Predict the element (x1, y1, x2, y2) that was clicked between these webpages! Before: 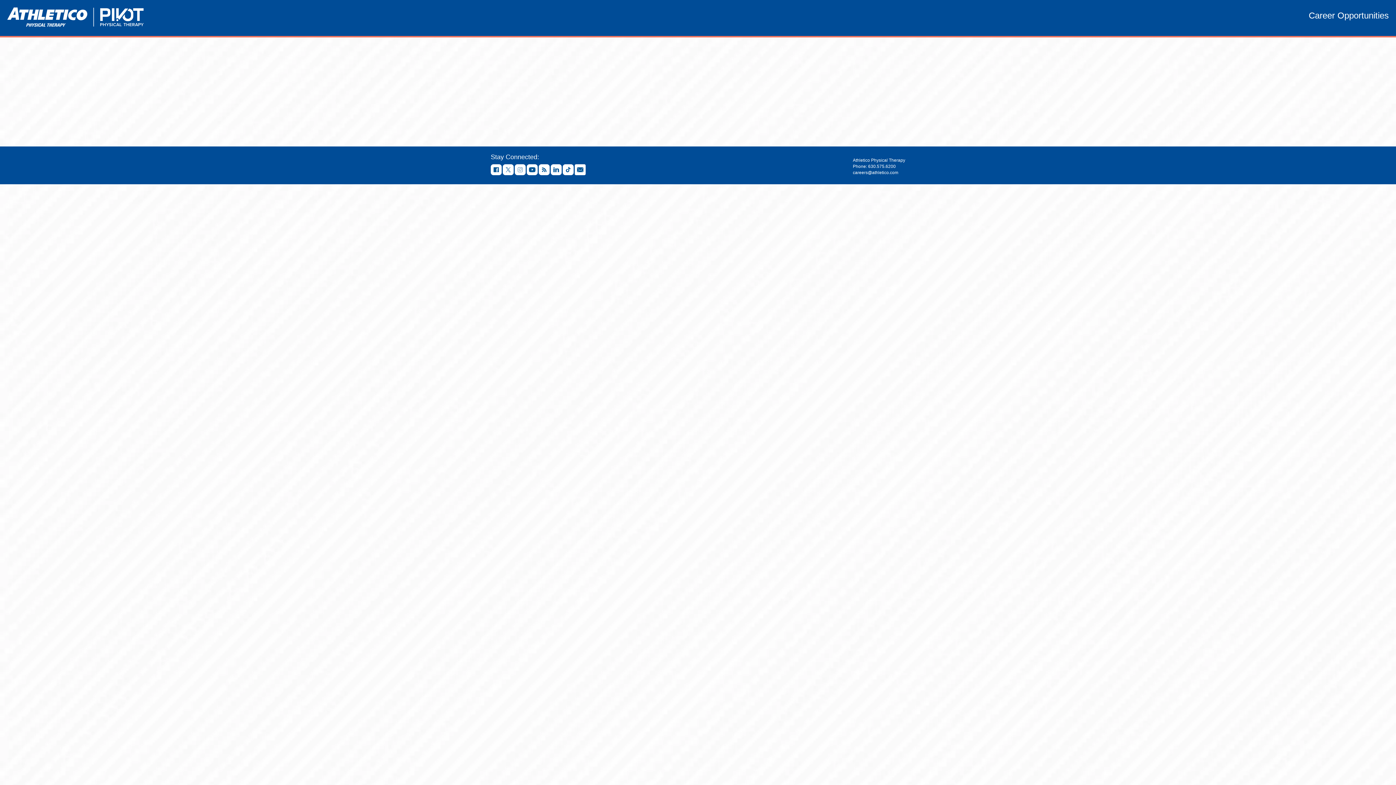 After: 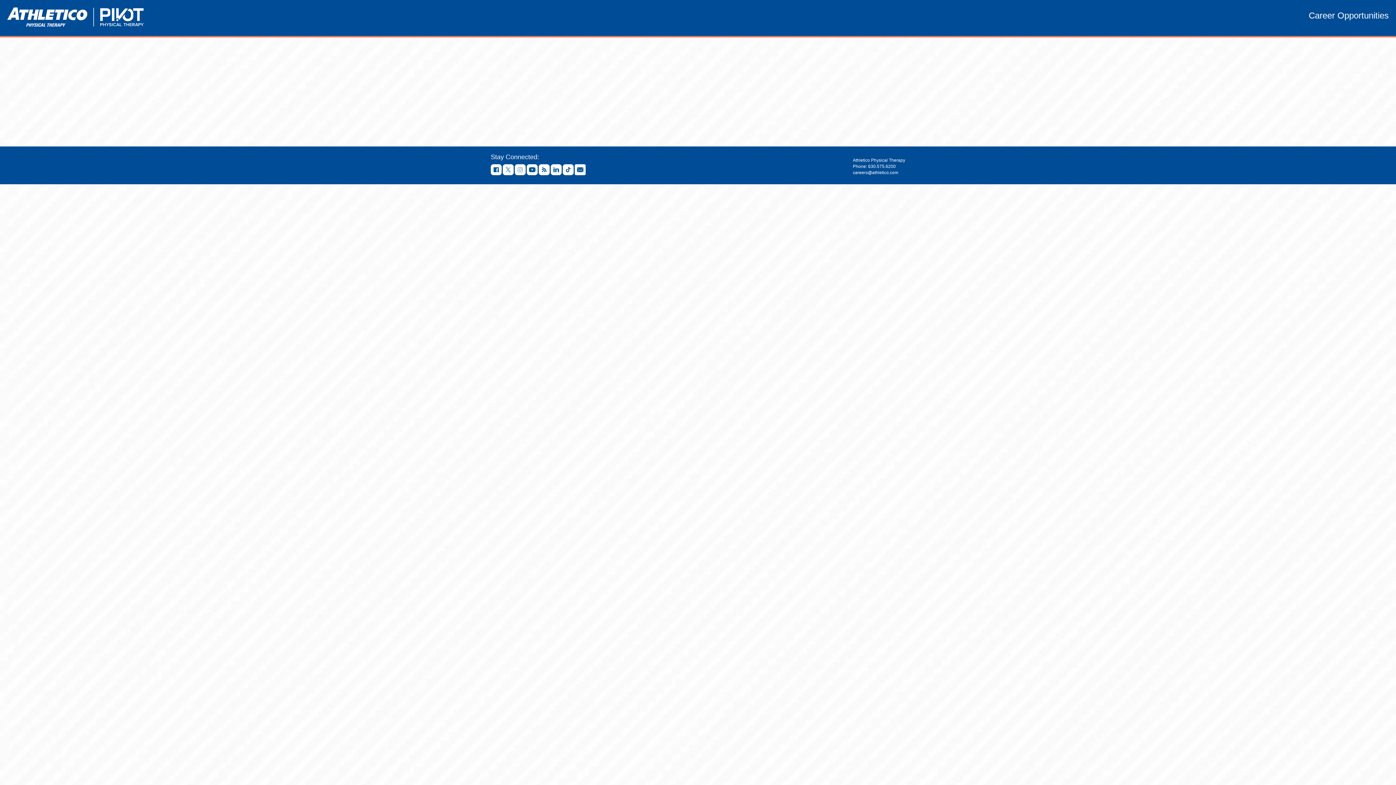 Action: bbox: (550, 164, 561, 177)